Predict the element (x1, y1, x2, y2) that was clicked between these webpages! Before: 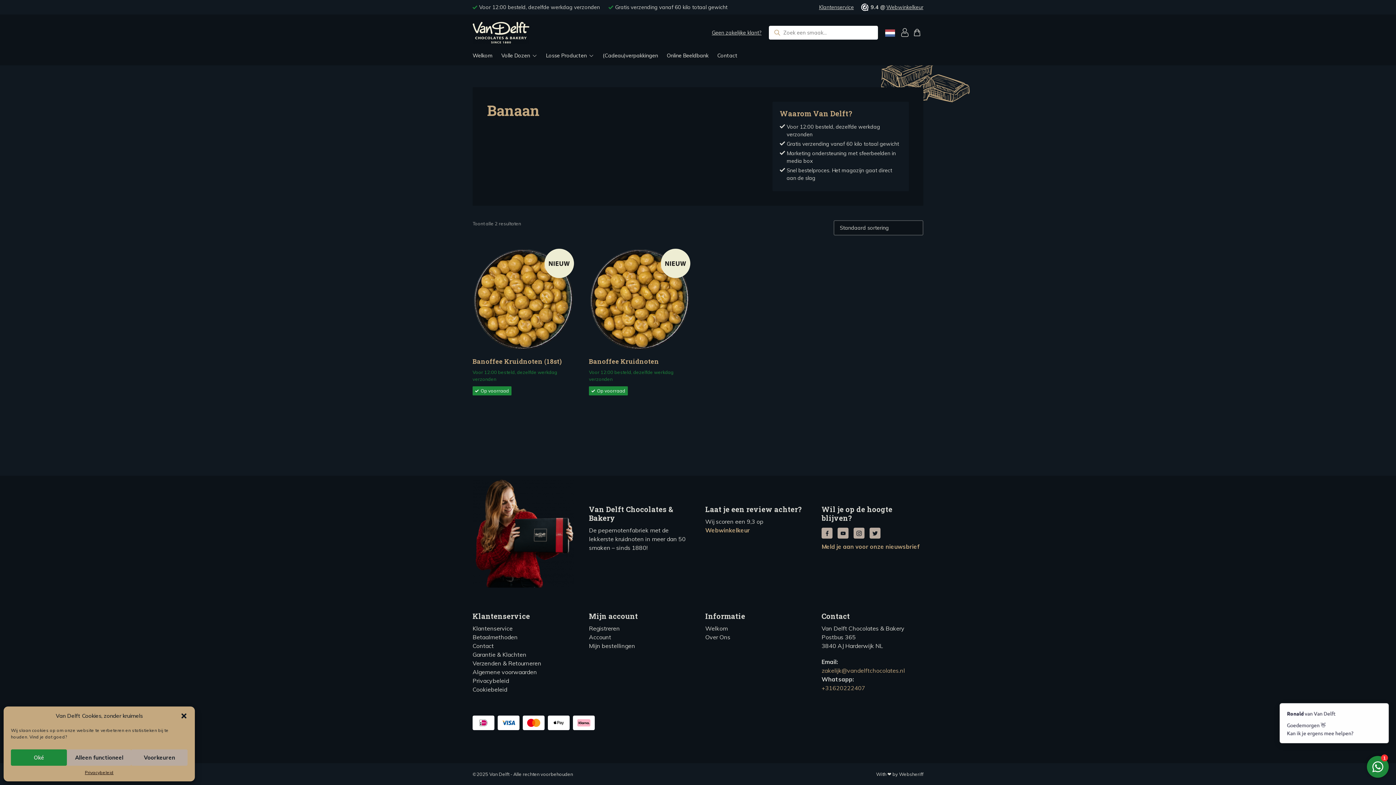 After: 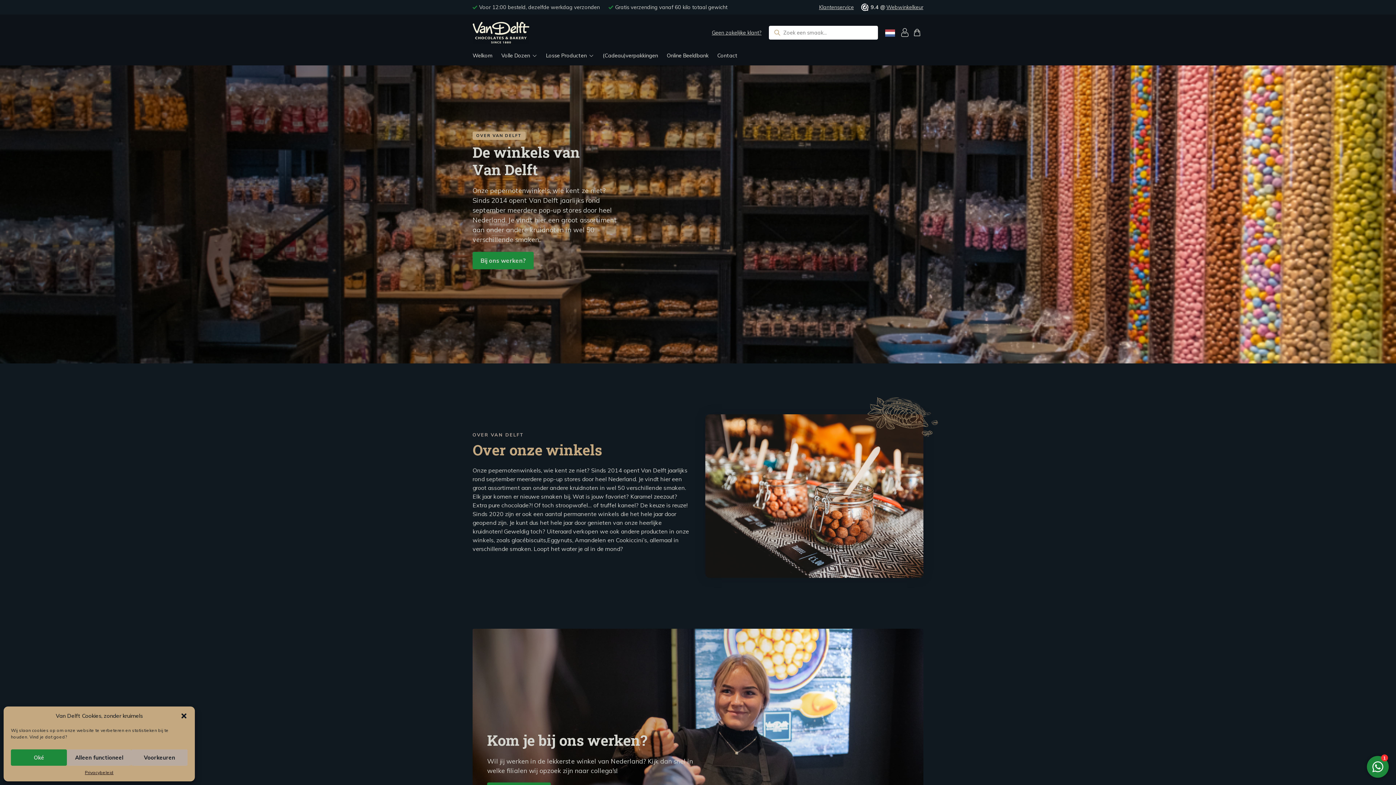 Action: bbox: (705, 633, 730, 641) label: Over Ons